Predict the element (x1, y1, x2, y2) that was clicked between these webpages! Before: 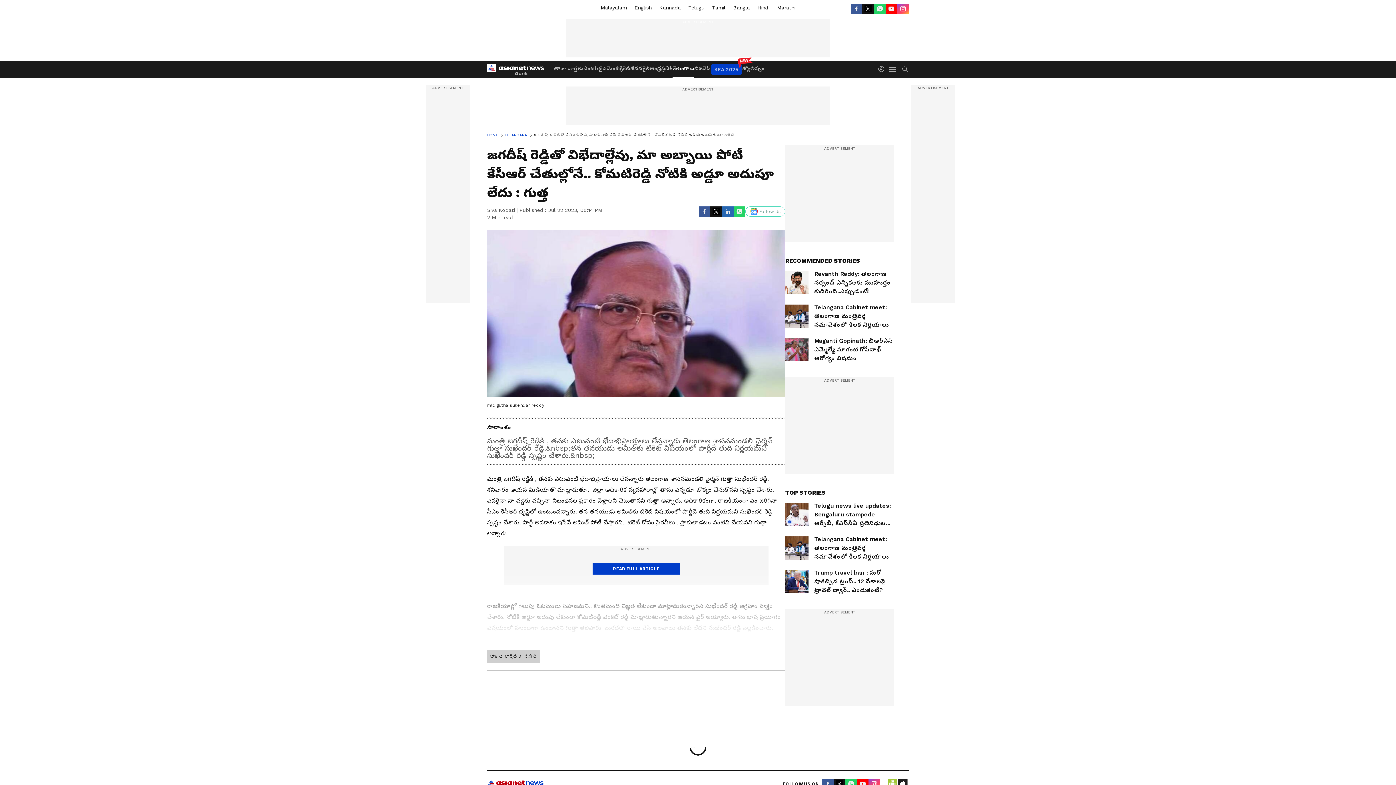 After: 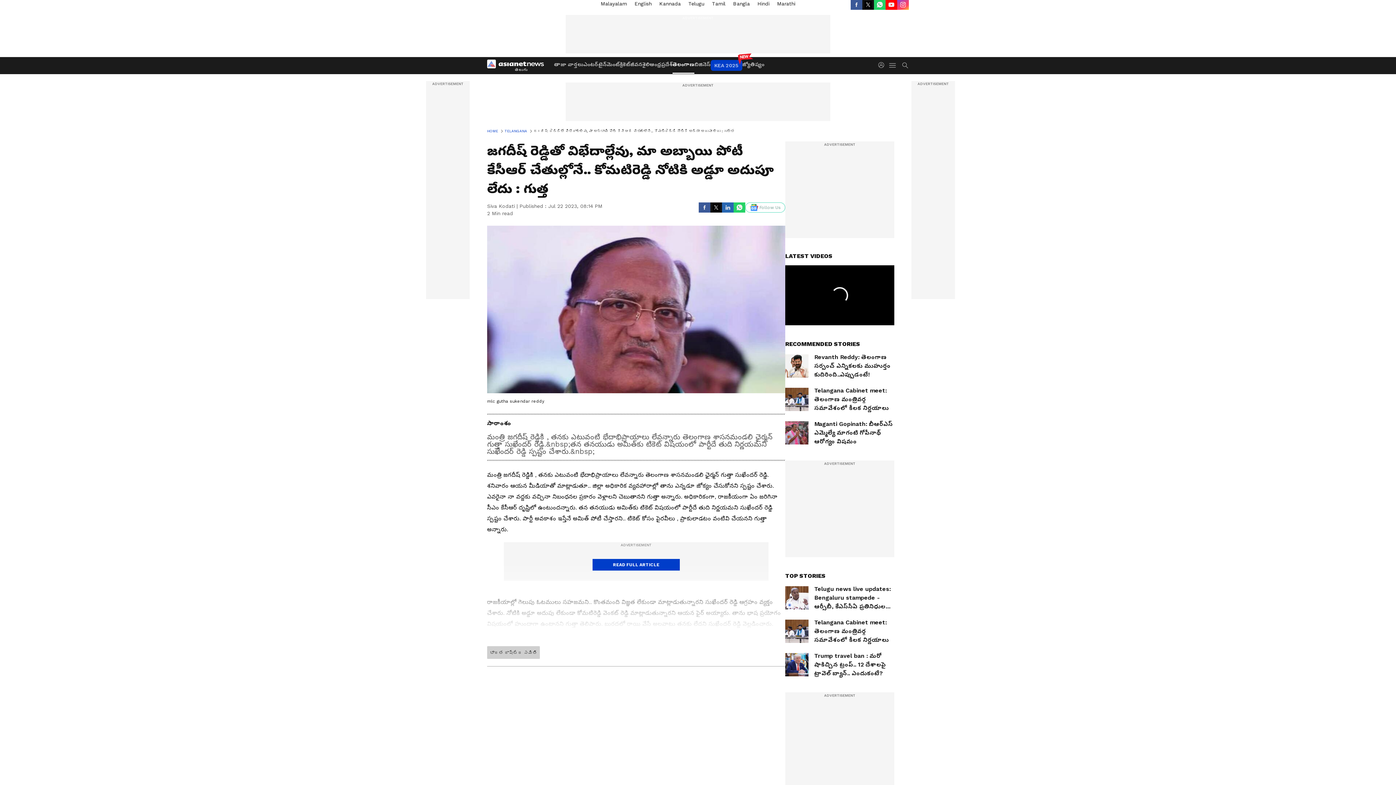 Action: bbox: (845, 779, 857, 789) label: whatsapp